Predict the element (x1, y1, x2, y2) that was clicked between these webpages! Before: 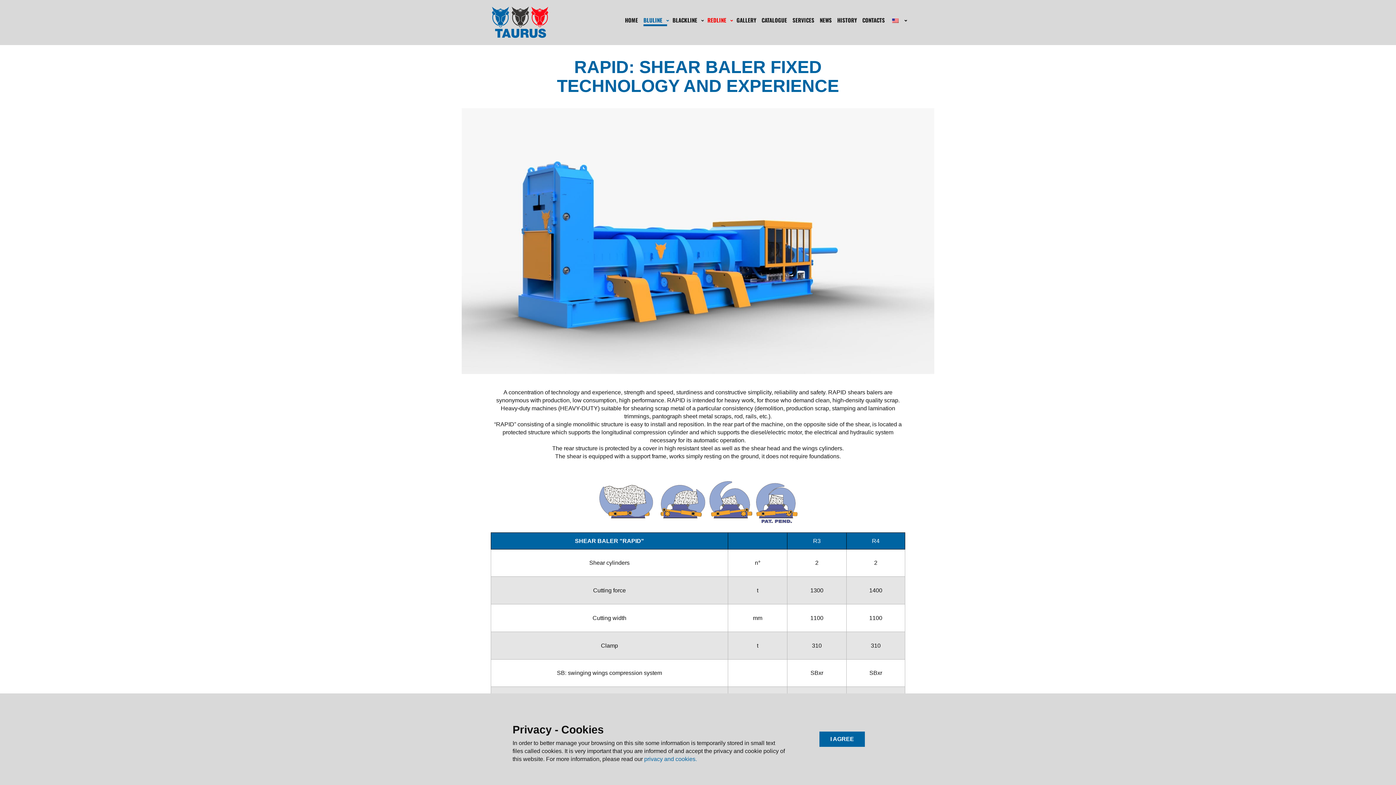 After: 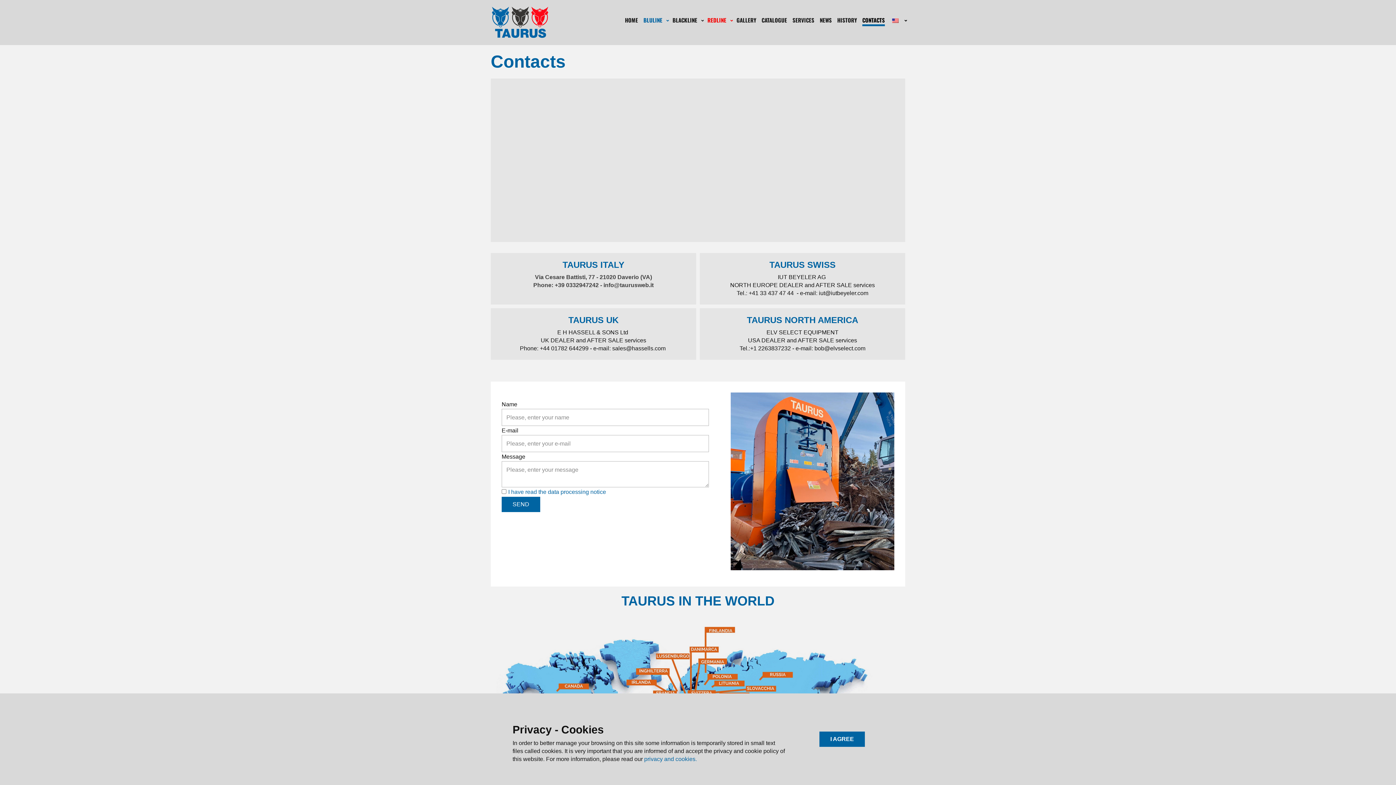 Action: bbox: (862, 15, 885, 26) label: CONTACTS